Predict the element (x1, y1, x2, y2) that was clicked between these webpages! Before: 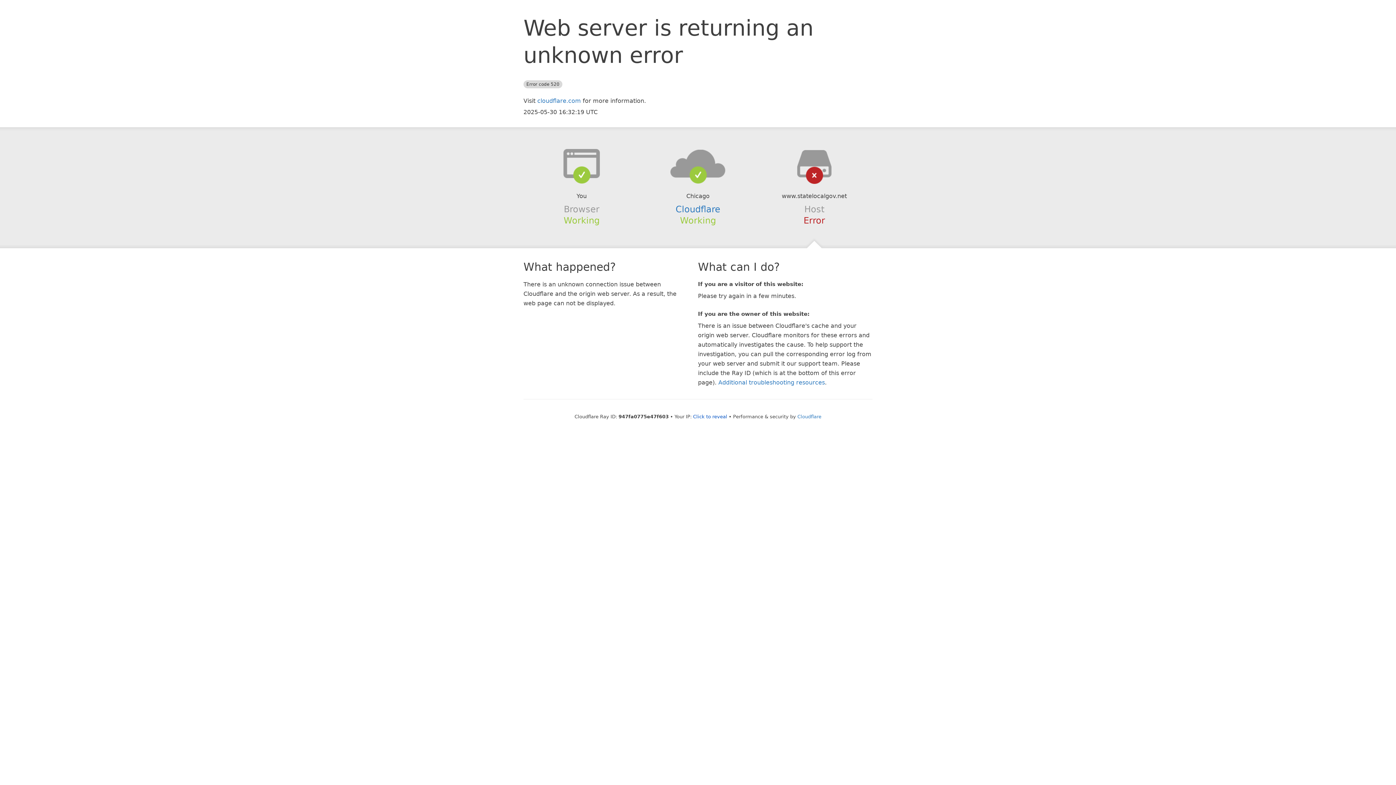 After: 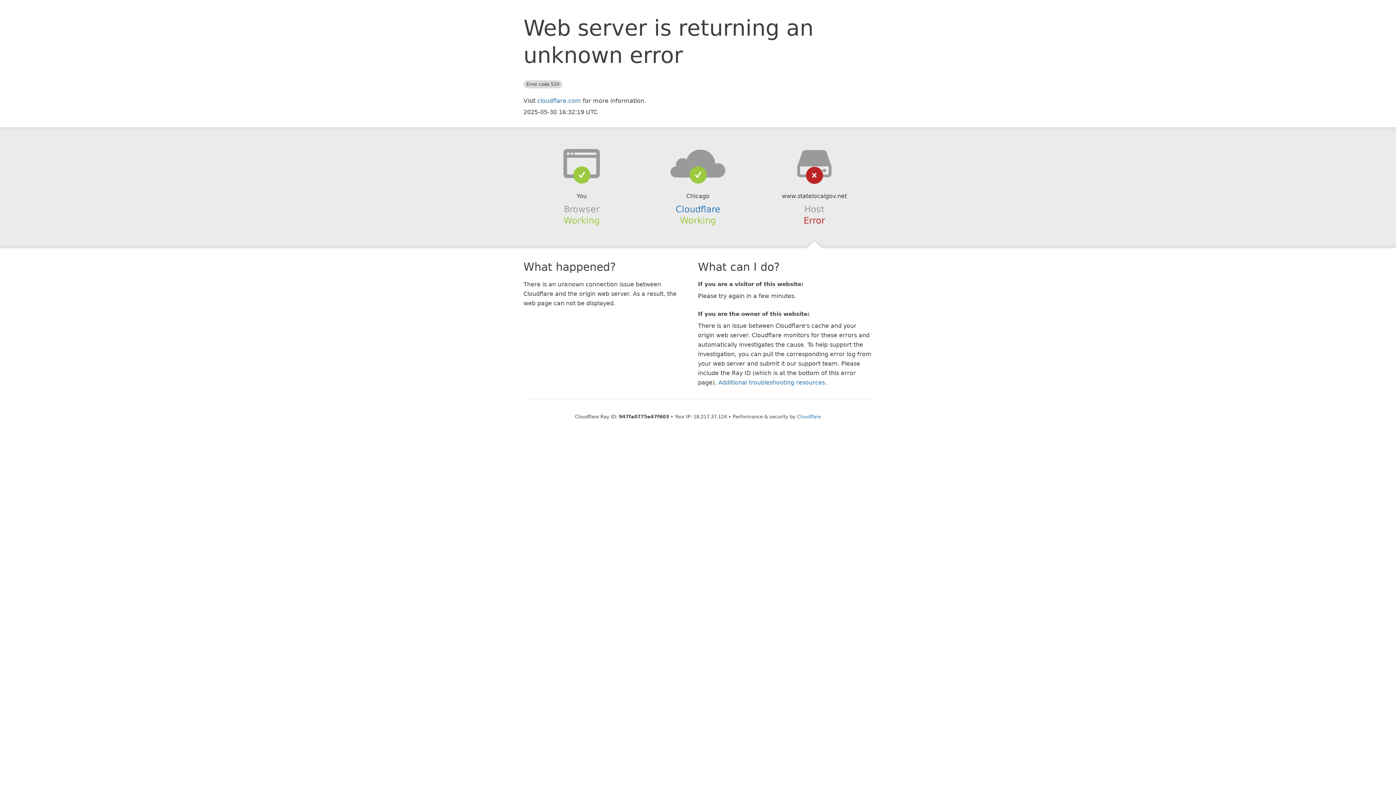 Action: label: Click to reveal bbox: (693, 414, 727, 419)